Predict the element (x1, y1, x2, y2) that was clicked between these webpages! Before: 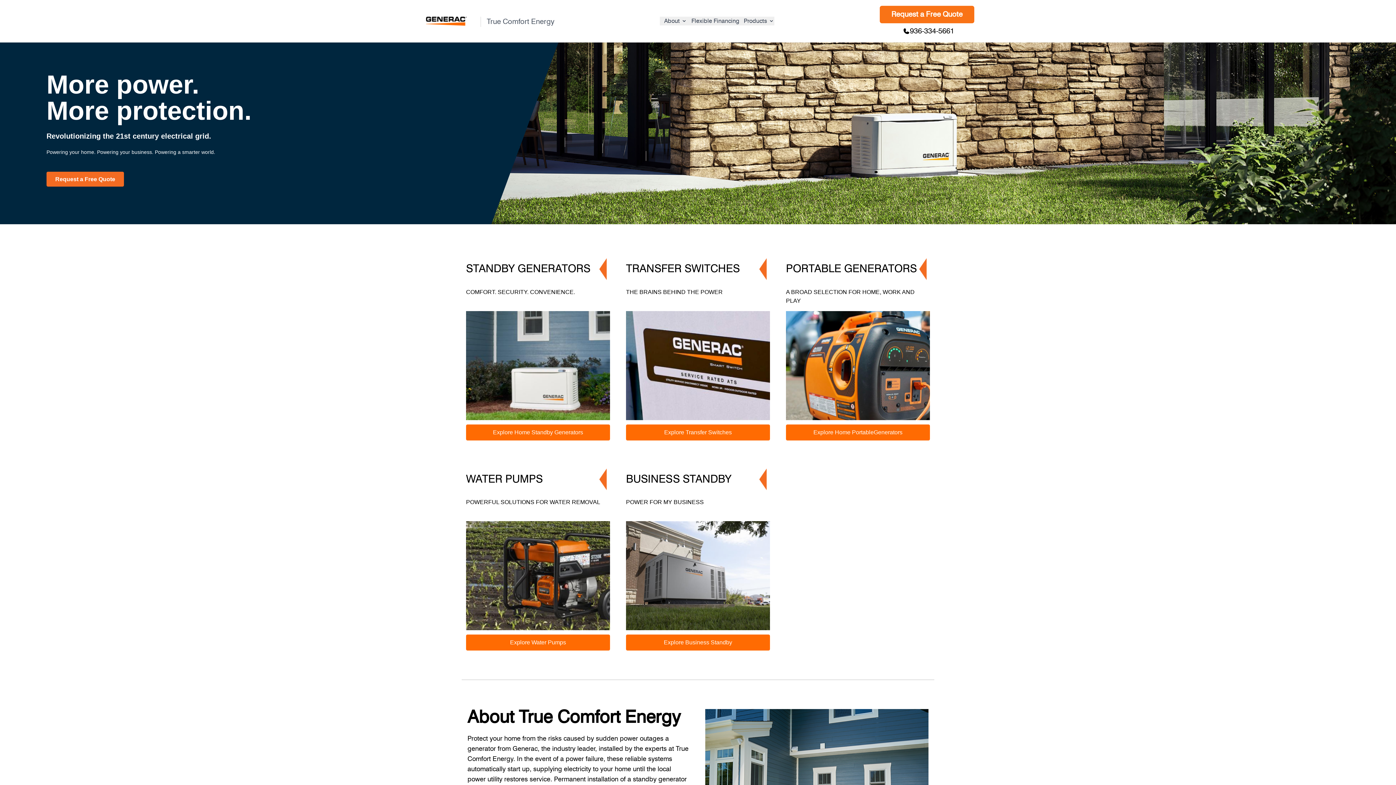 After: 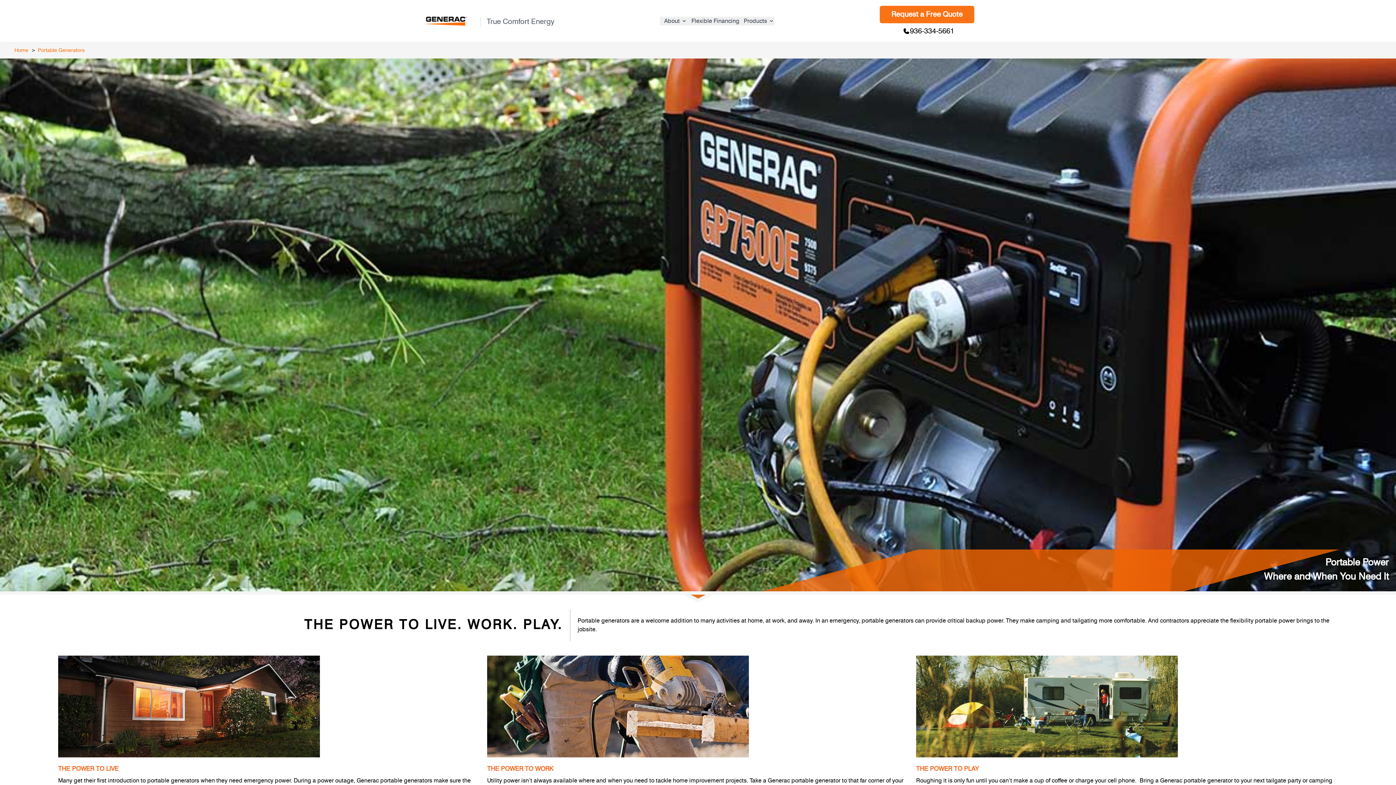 Action: label: Explore Home PortableGenerators bbox: (786, 424, 930, 440)